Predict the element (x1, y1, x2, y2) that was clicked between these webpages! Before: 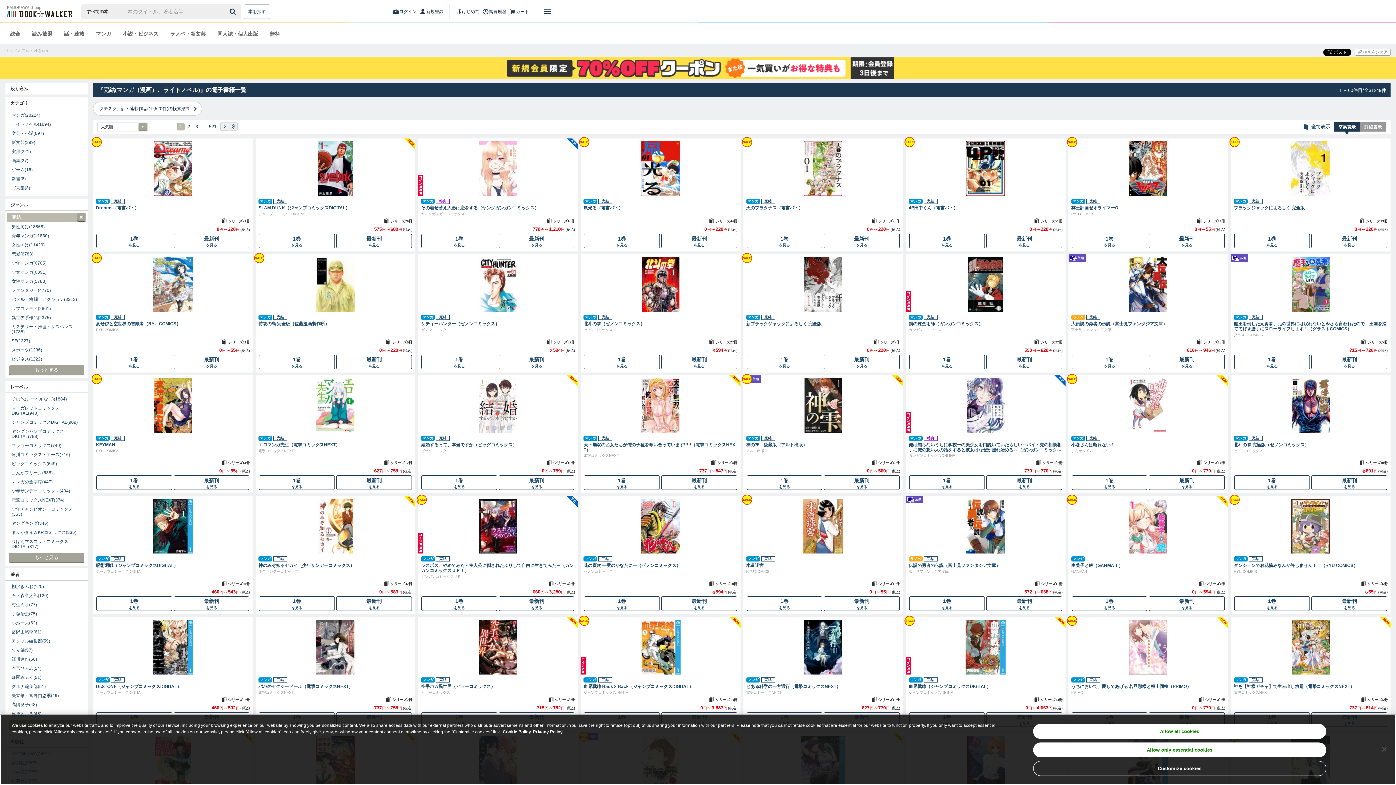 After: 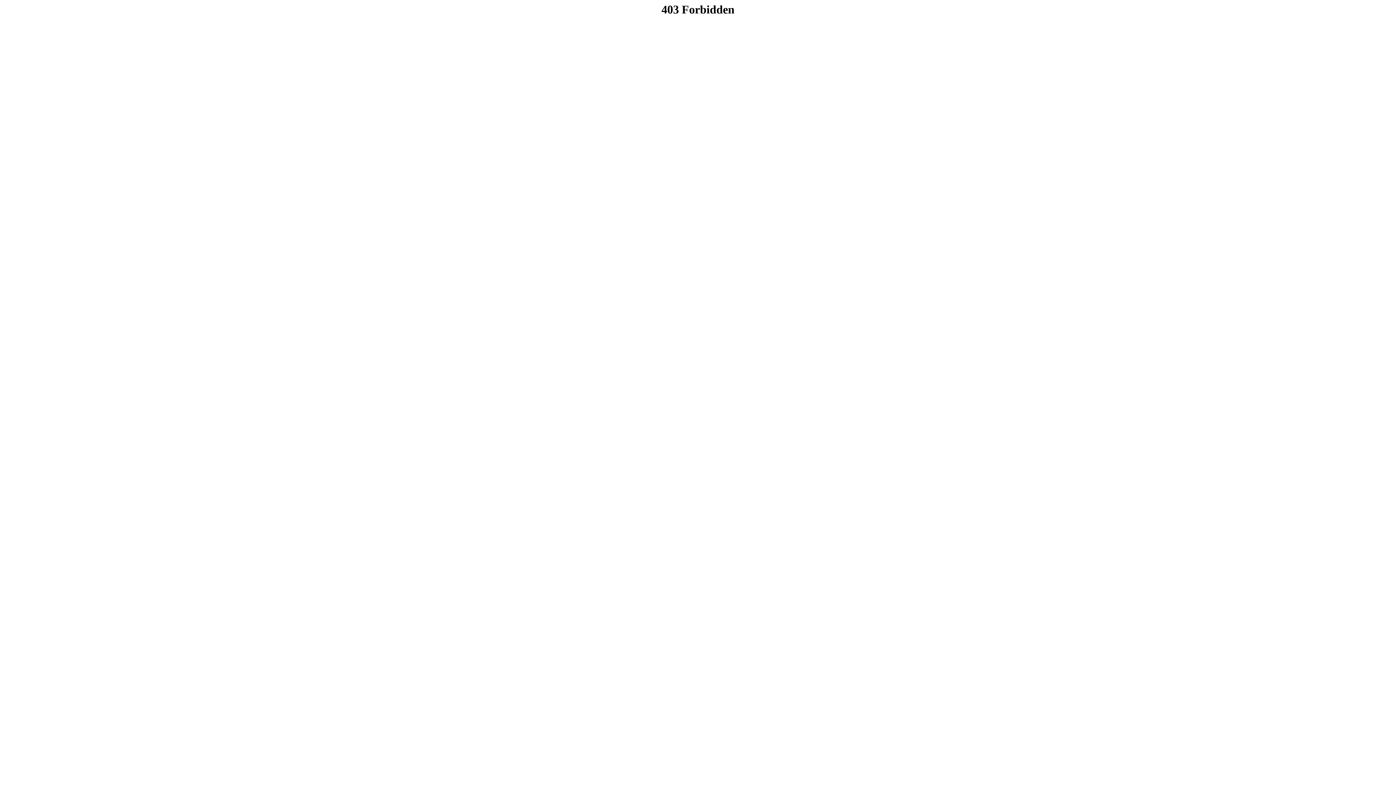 Action: label: 神のみぞ知るセカイ（少年サンデーコミックス） bbox: (258, 563, 412, 568)